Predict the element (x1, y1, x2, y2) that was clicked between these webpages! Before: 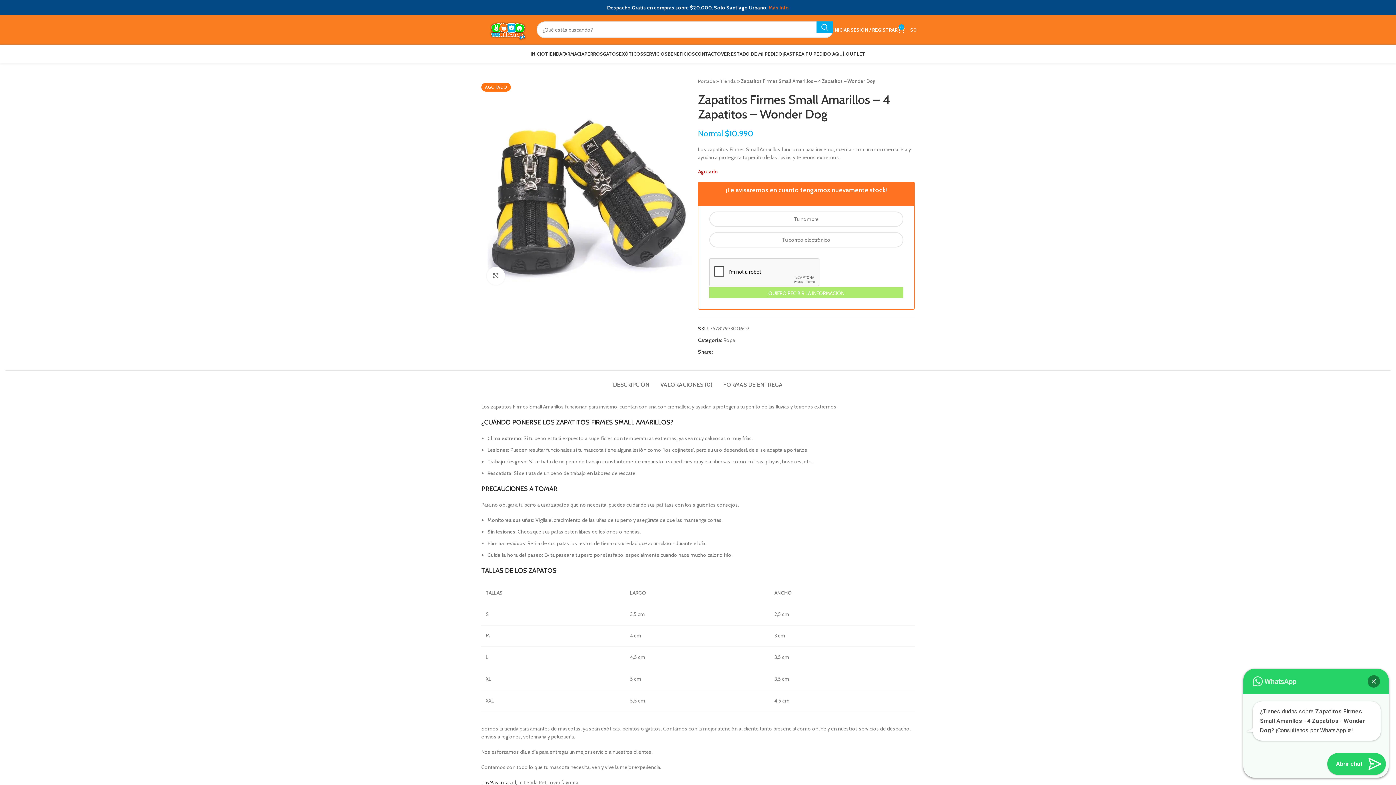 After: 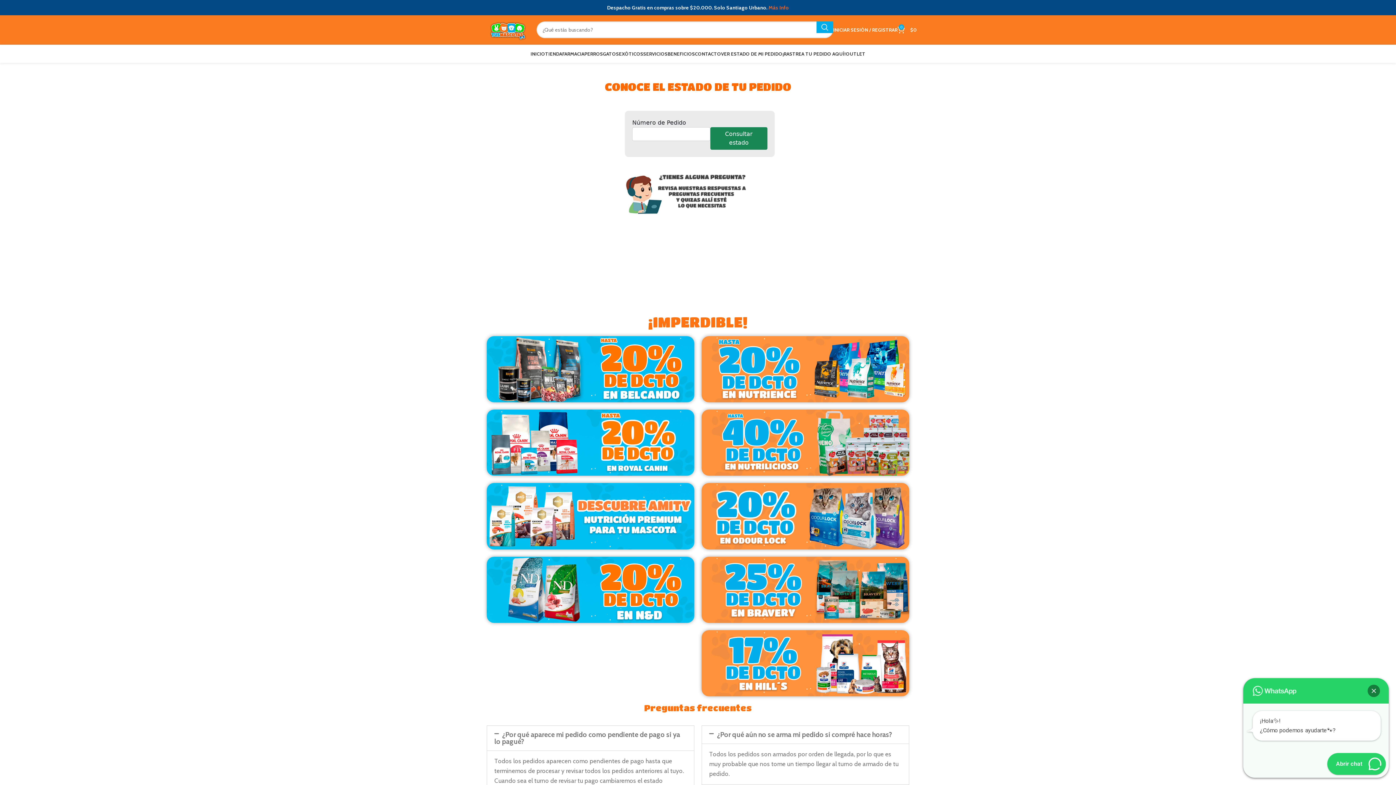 Action: bbox: (721, 31, 782, 45) label: VER ESTADO DE MI PEDIDO